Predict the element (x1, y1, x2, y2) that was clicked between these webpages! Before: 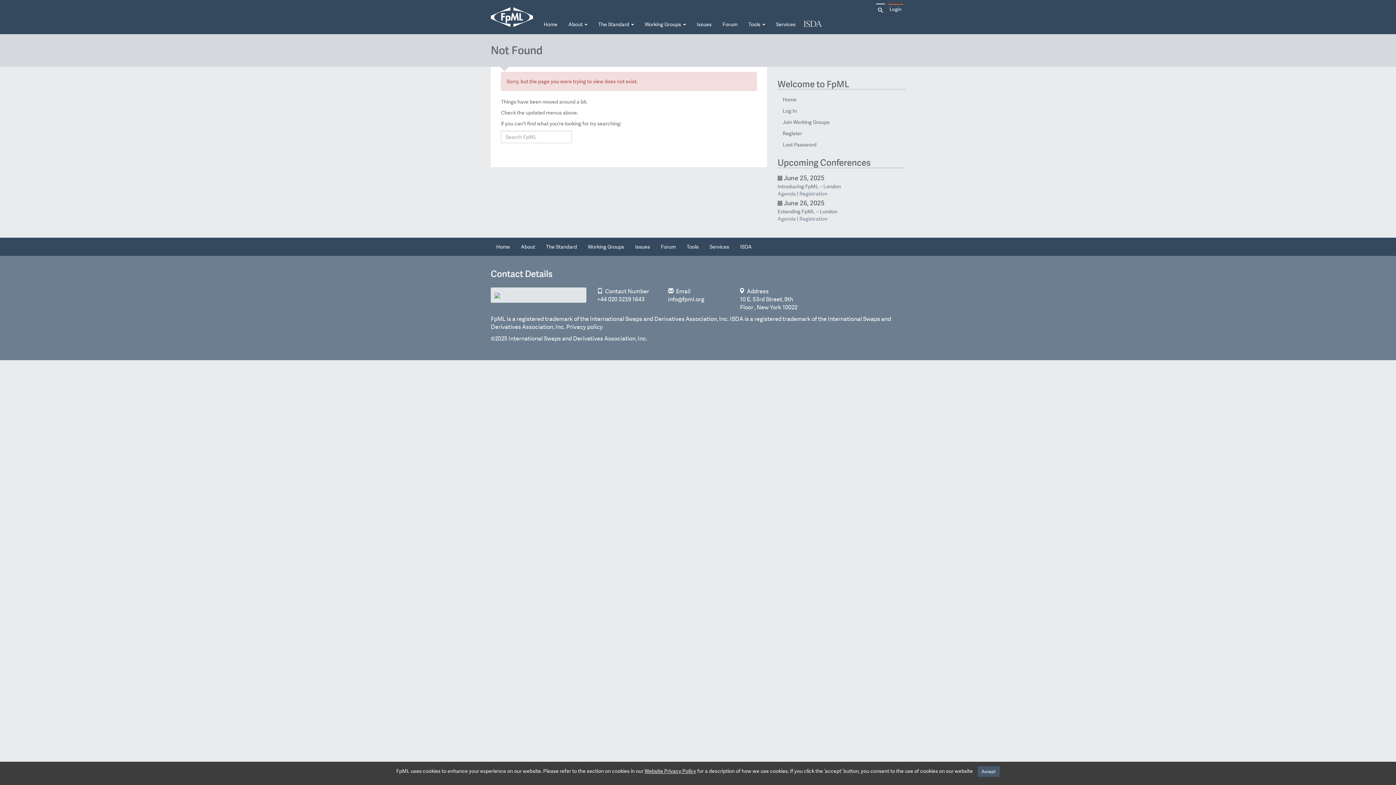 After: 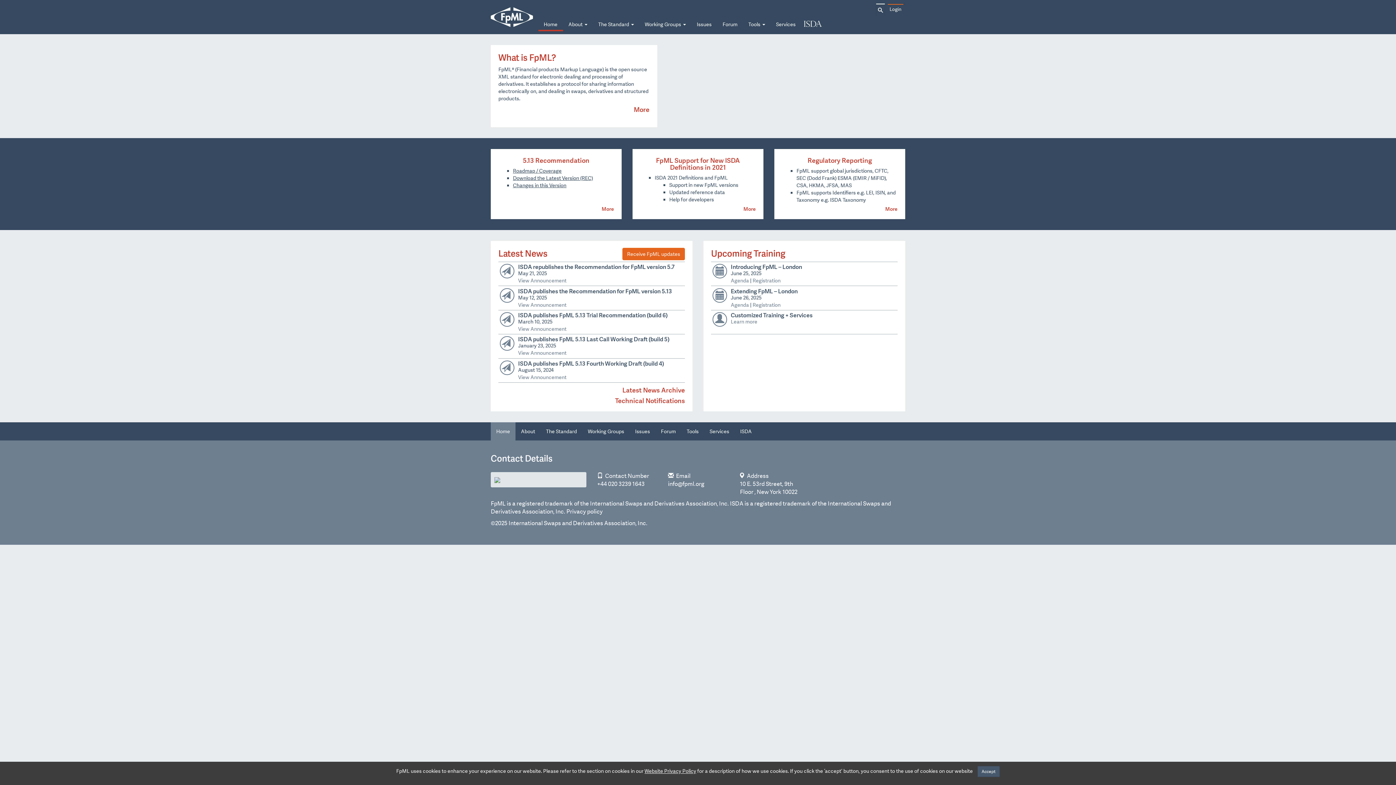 Action: bbox: (485, 0, 538, 34)